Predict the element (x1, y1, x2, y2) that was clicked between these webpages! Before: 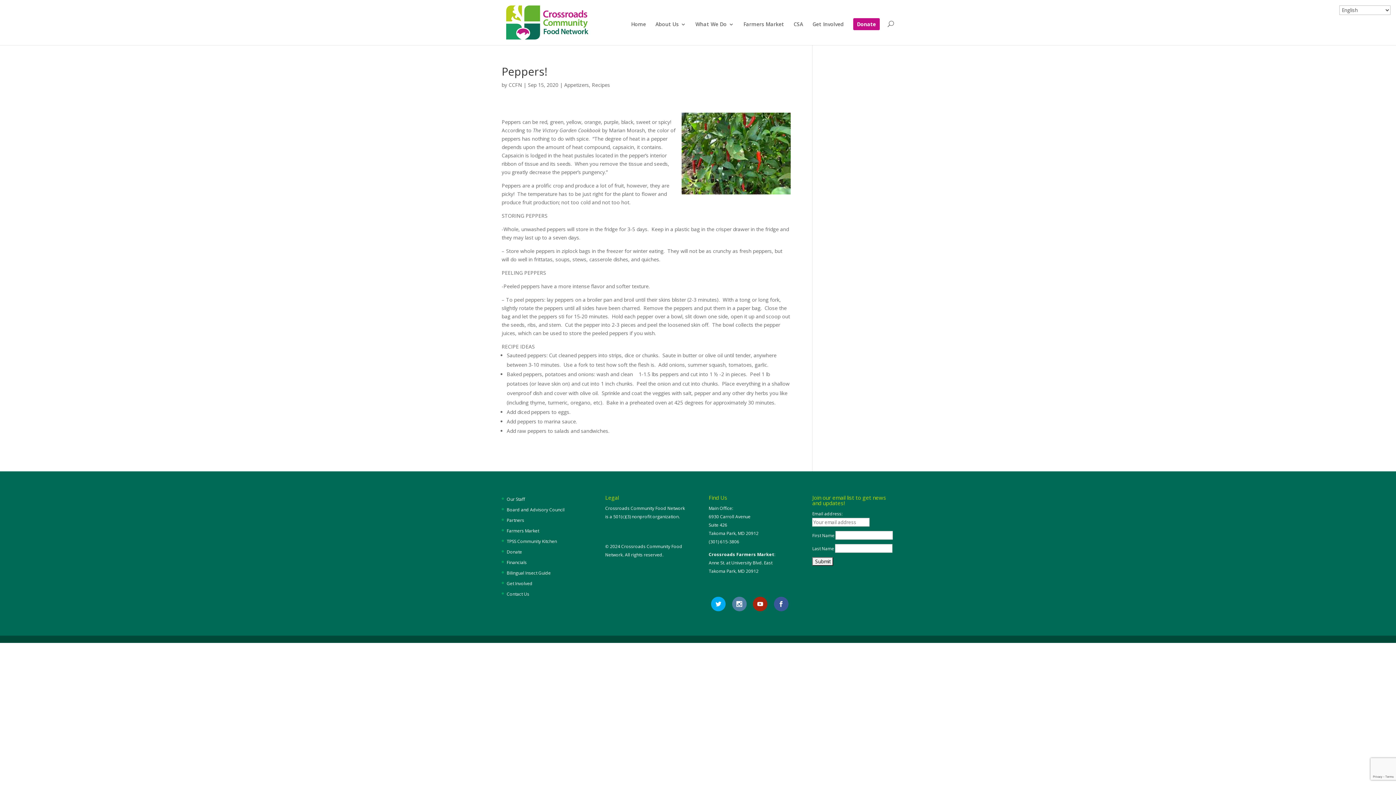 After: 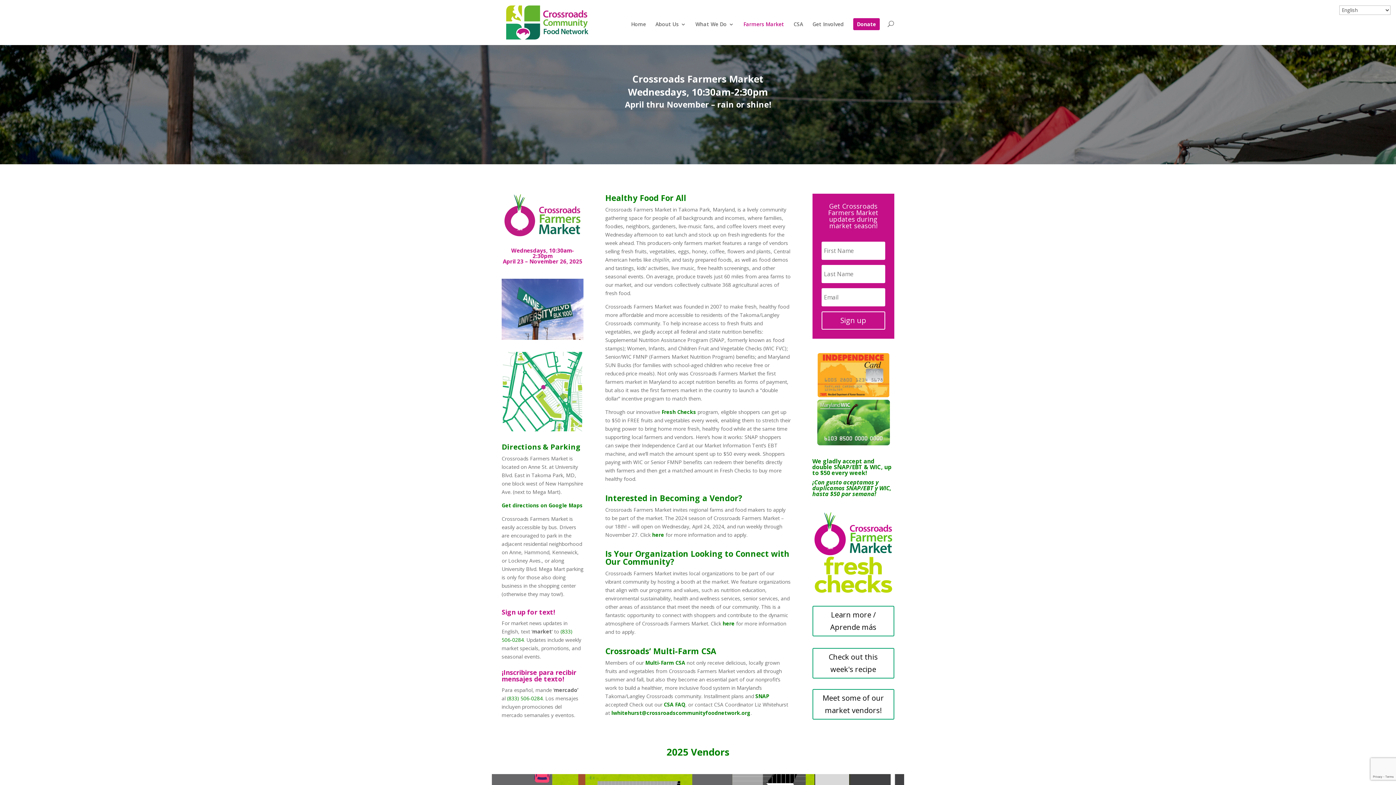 Action: label: Farmers Market bbox: (743, 21, 784, 45)